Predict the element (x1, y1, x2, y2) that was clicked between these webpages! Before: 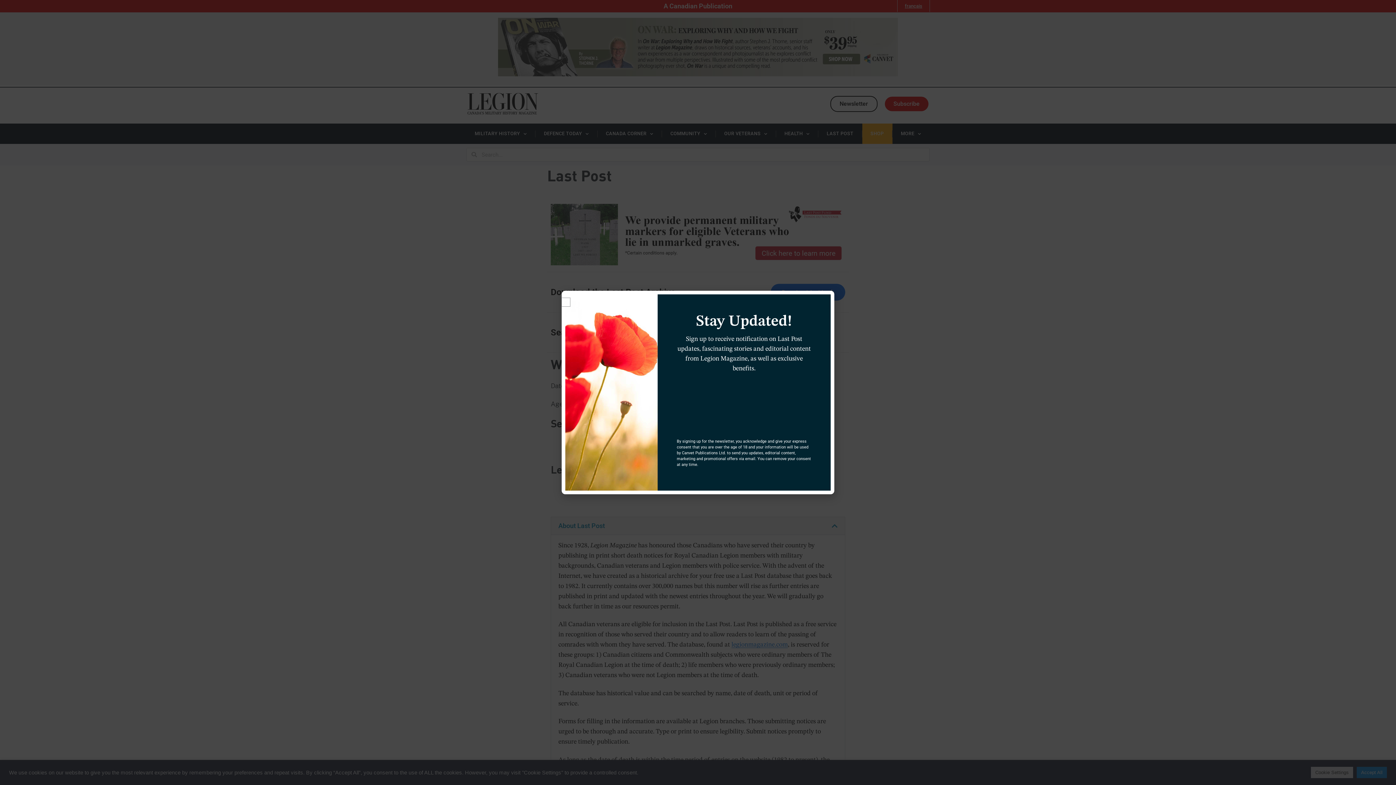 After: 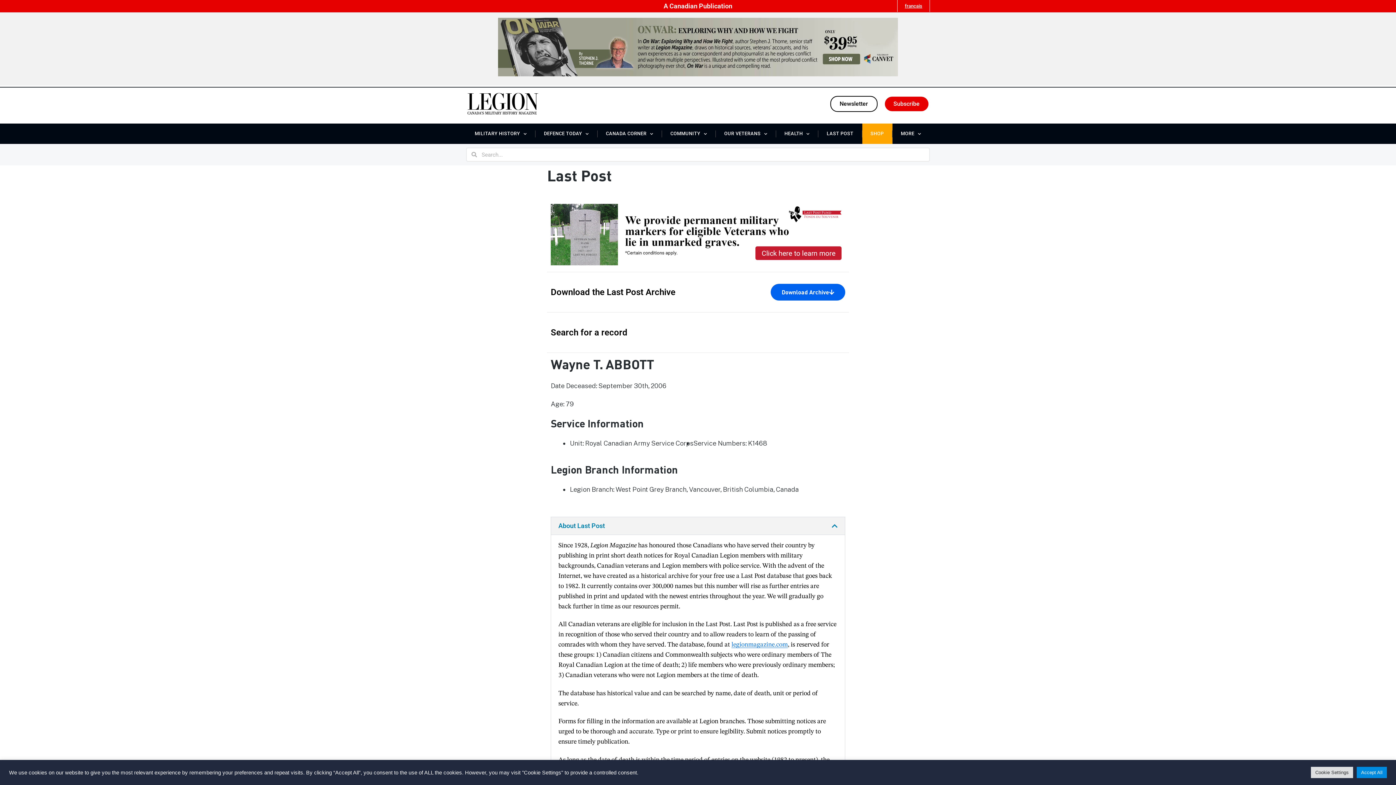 Action: label: Close bbox: (561, 298, 570, 306)